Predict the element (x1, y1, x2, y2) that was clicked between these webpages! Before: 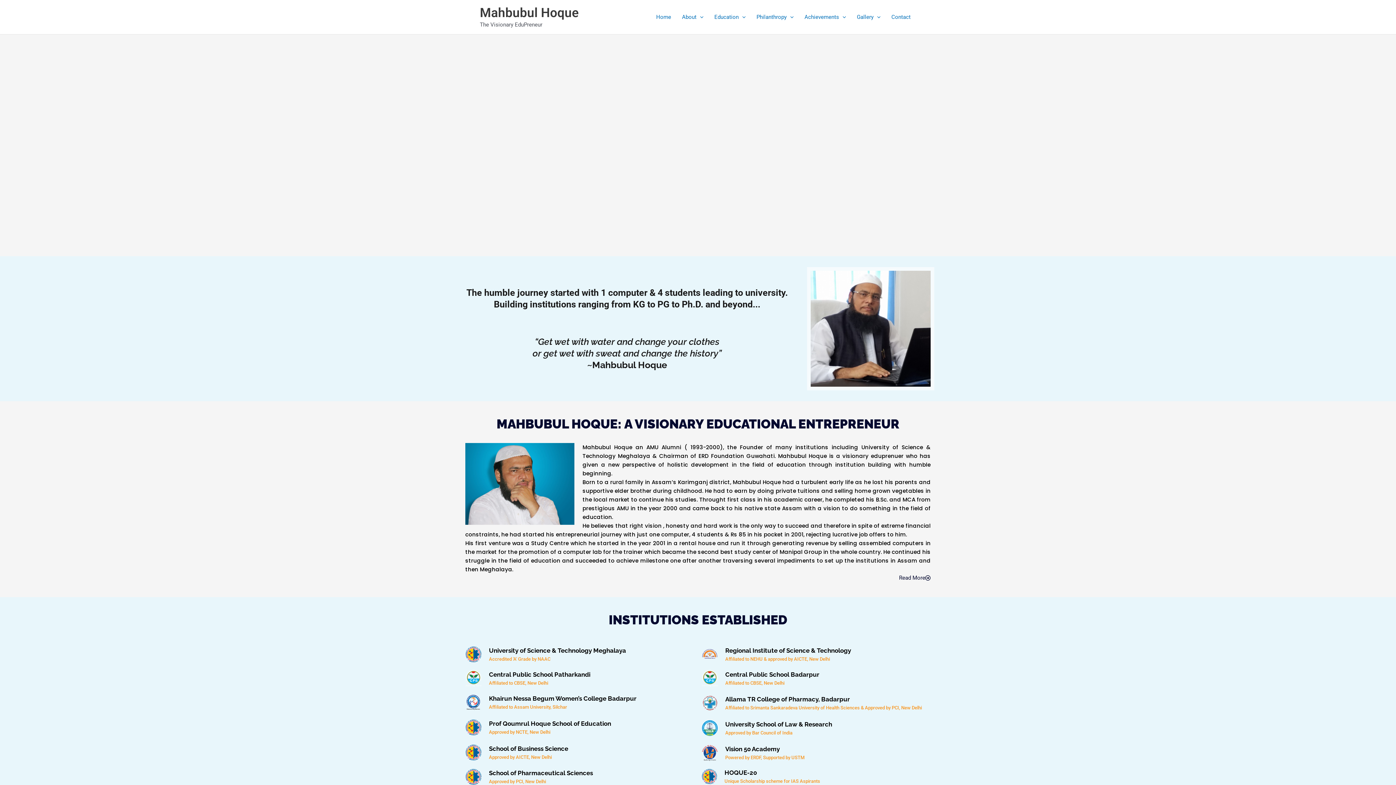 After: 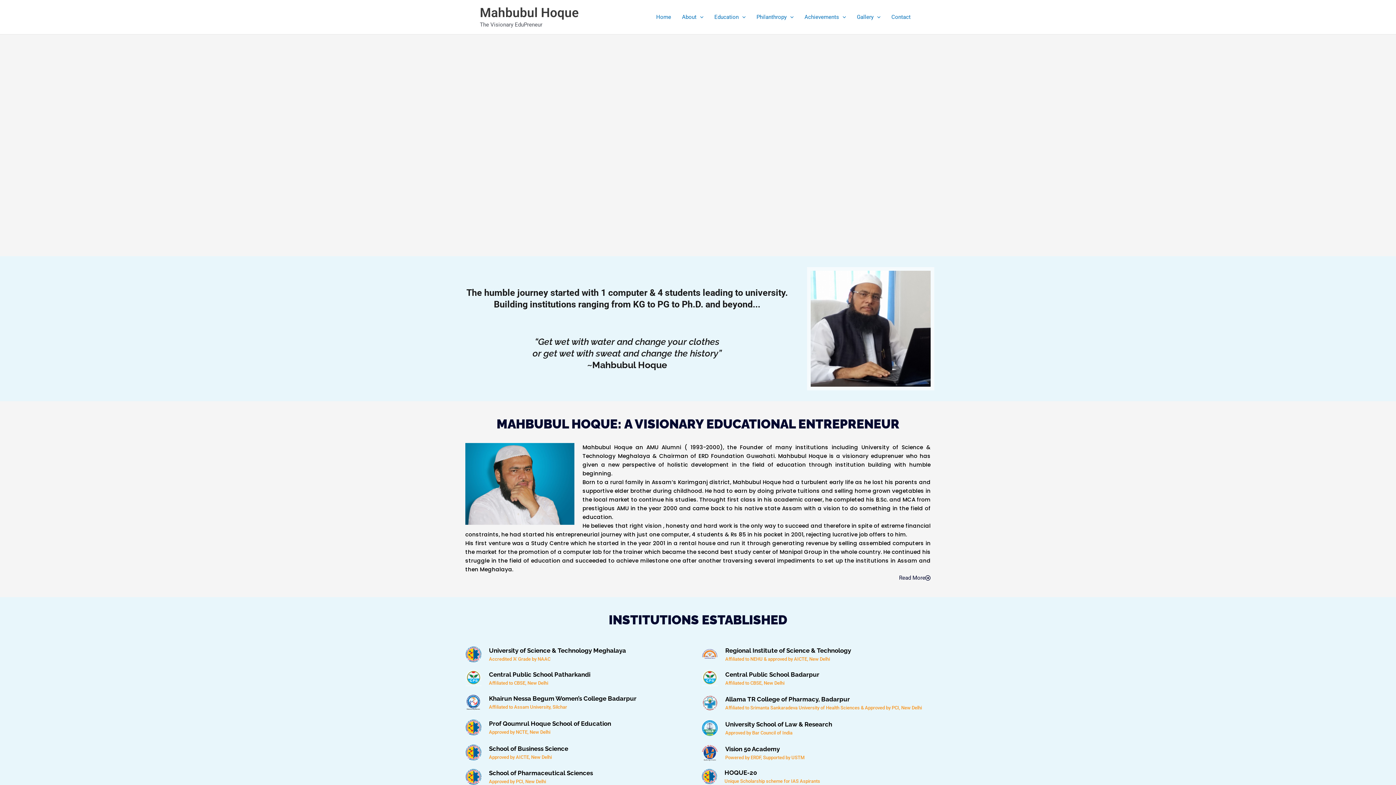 Action: bbox: (701, 670, 718, 687)